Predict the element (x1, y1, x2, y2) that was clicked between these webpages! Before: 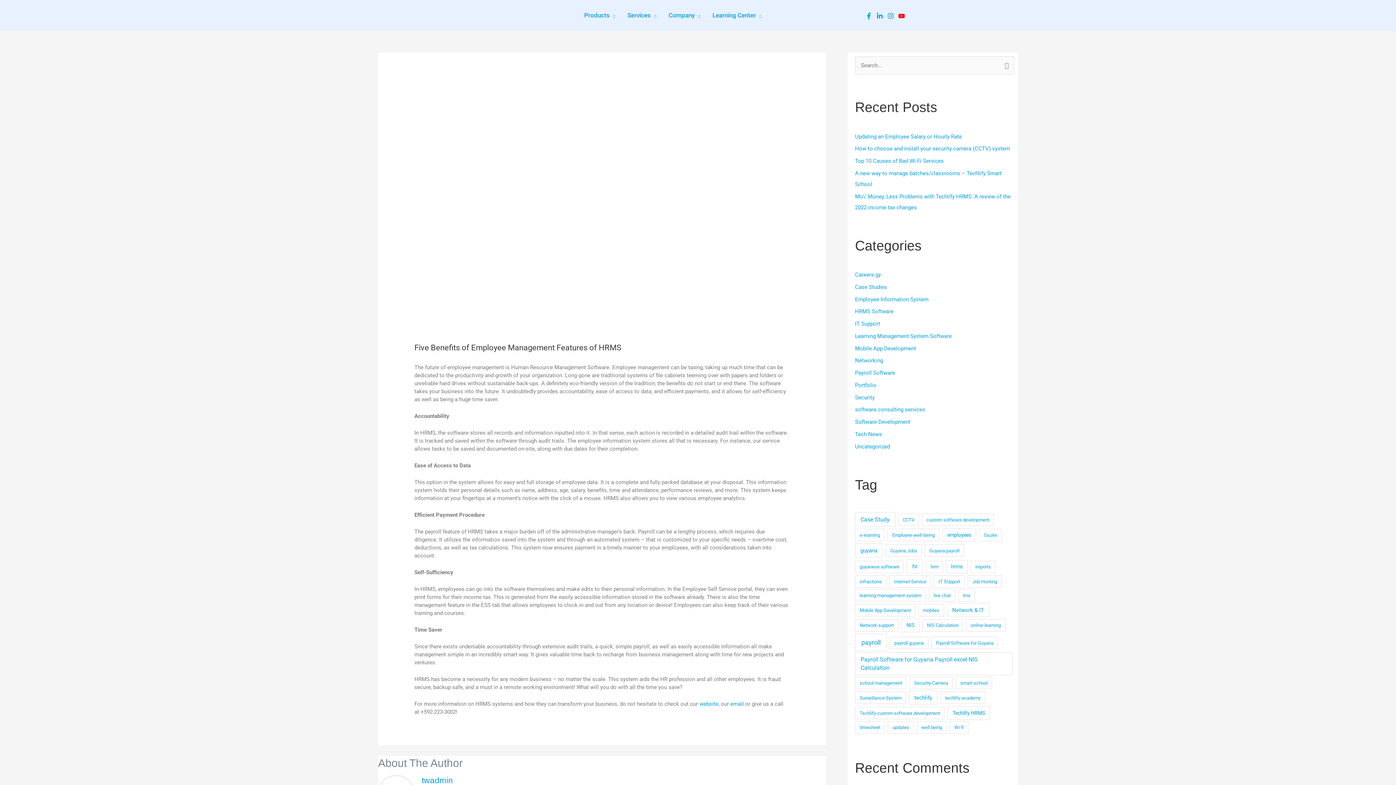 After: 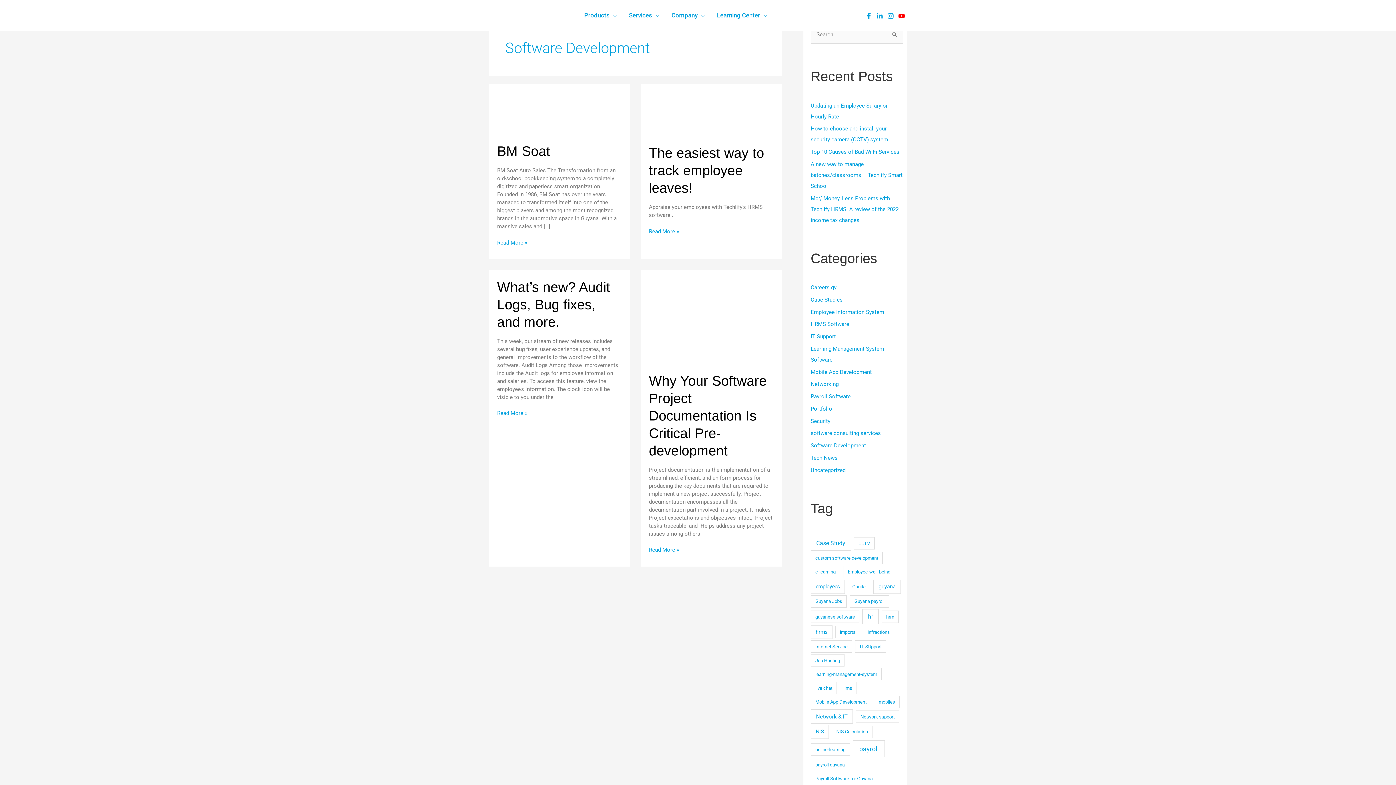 Action: label: Software Development bbox: (855, 418, 910, 425)